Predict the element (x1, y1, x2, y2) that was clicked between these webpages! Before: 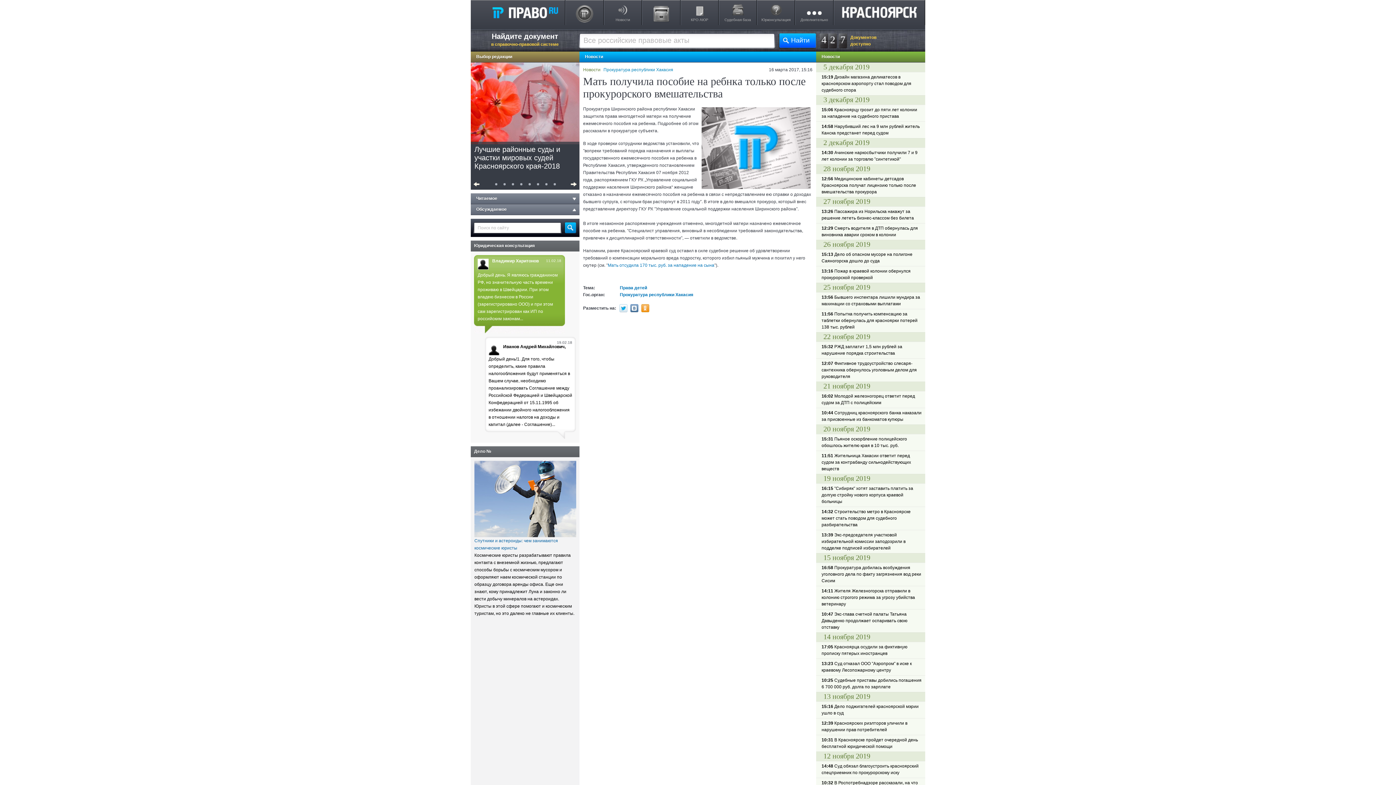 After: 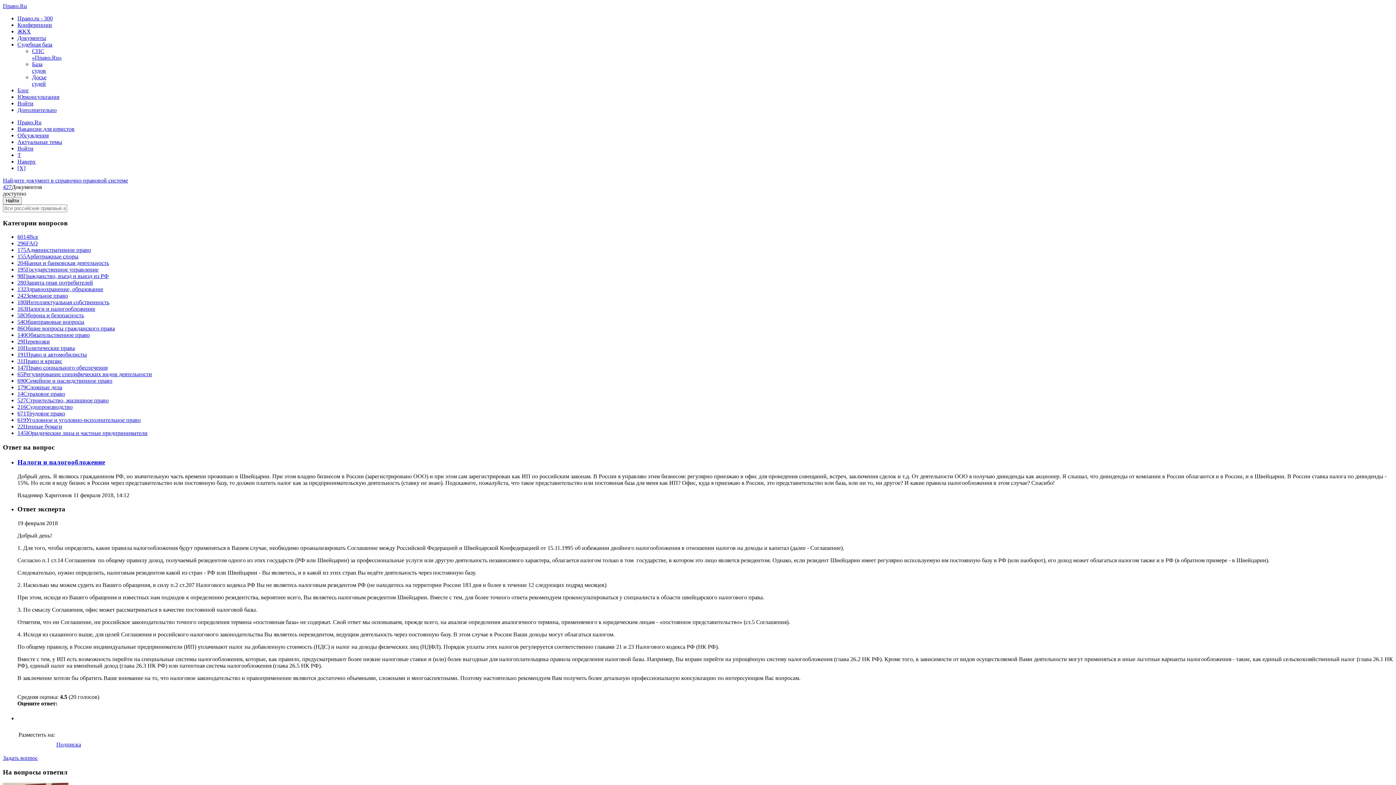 Action: label: Владимир Харитонов bbox: (492, 258, 538, 263)